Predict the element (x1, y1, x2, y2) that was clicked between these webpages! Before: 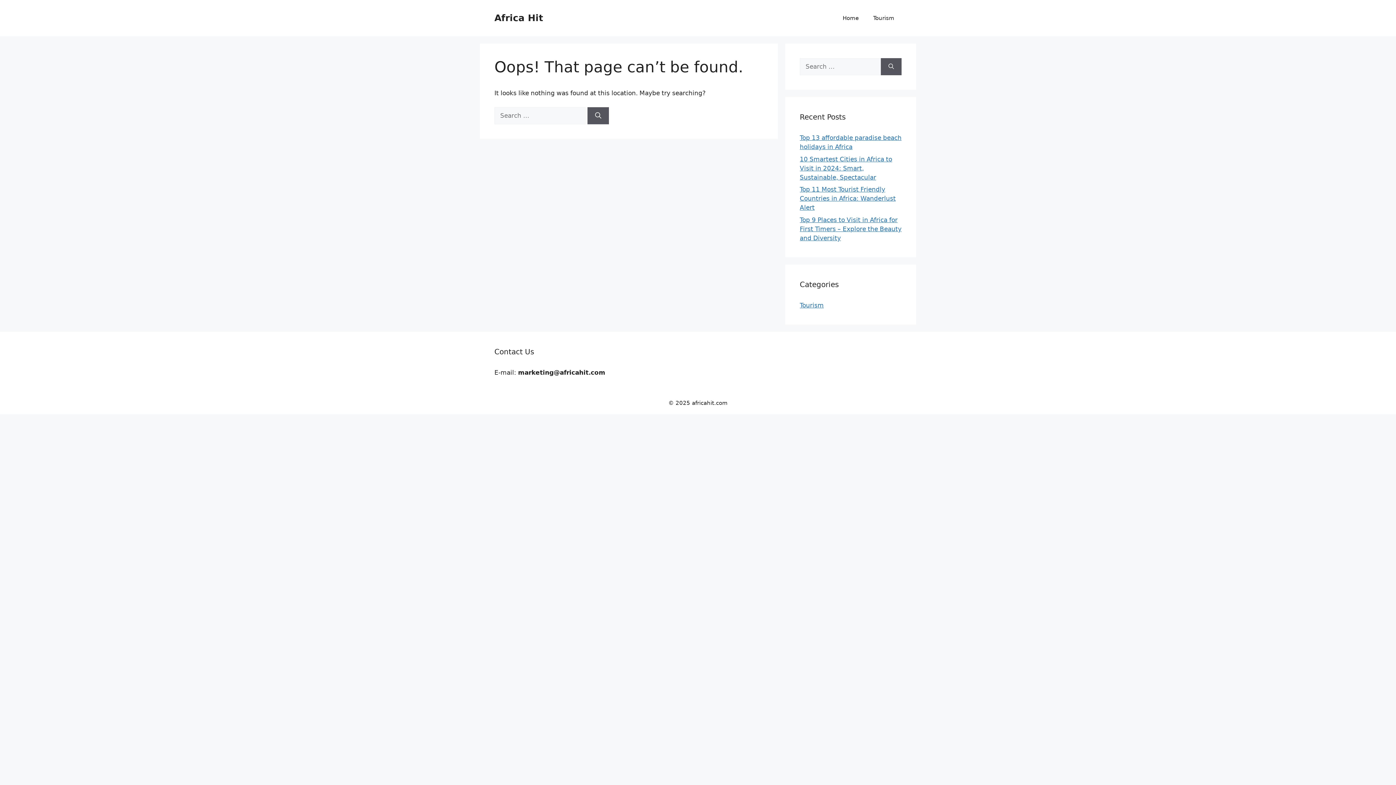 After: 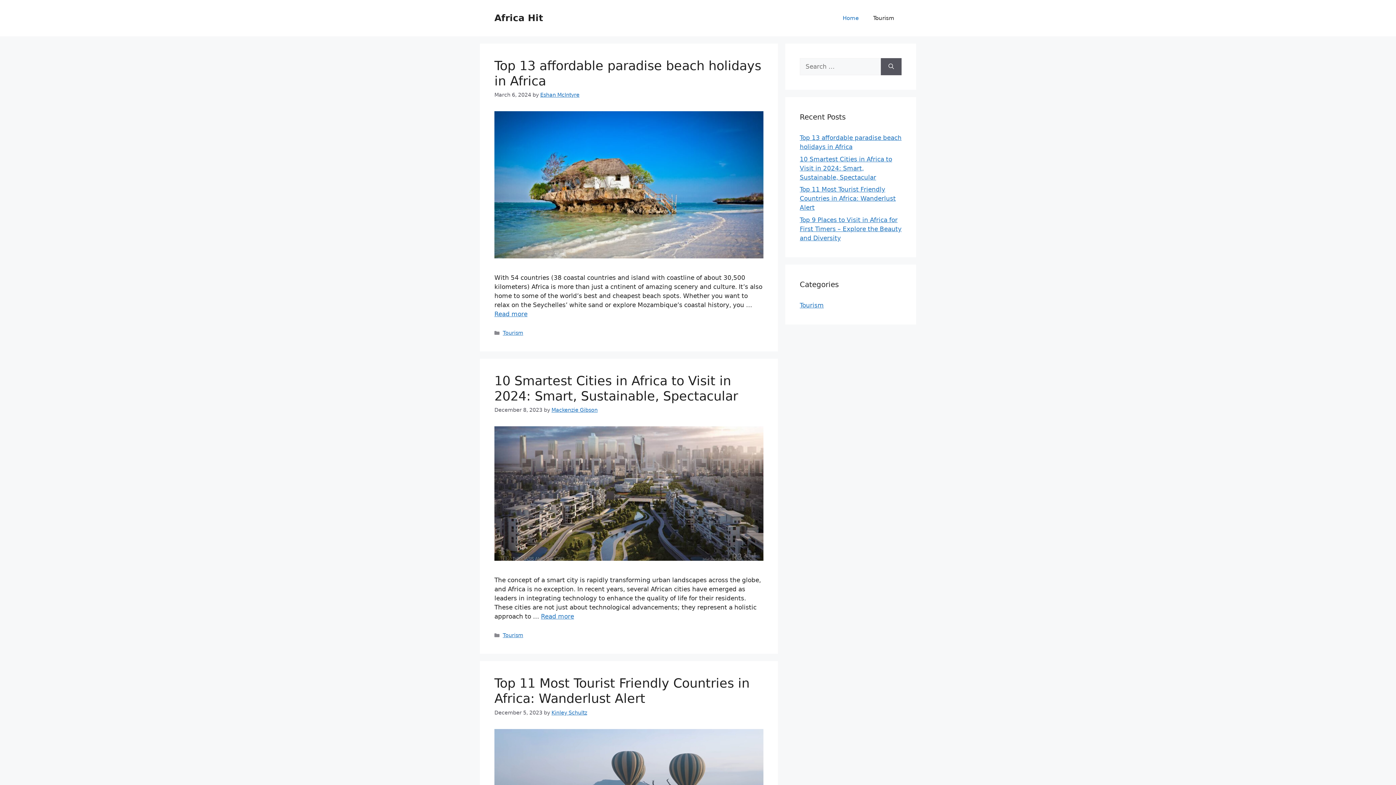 Action: label: Africa Hit bbox: (494, 12, 543, 23)